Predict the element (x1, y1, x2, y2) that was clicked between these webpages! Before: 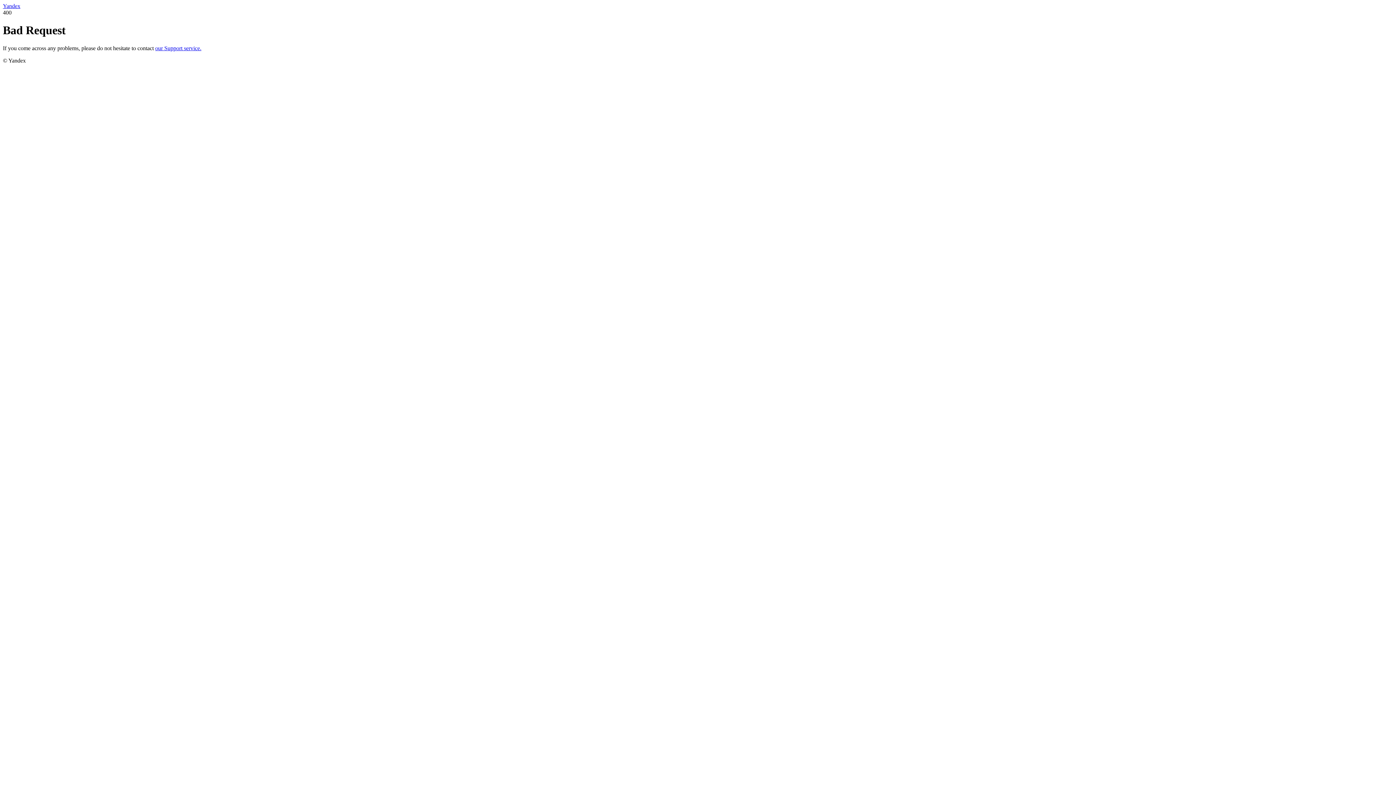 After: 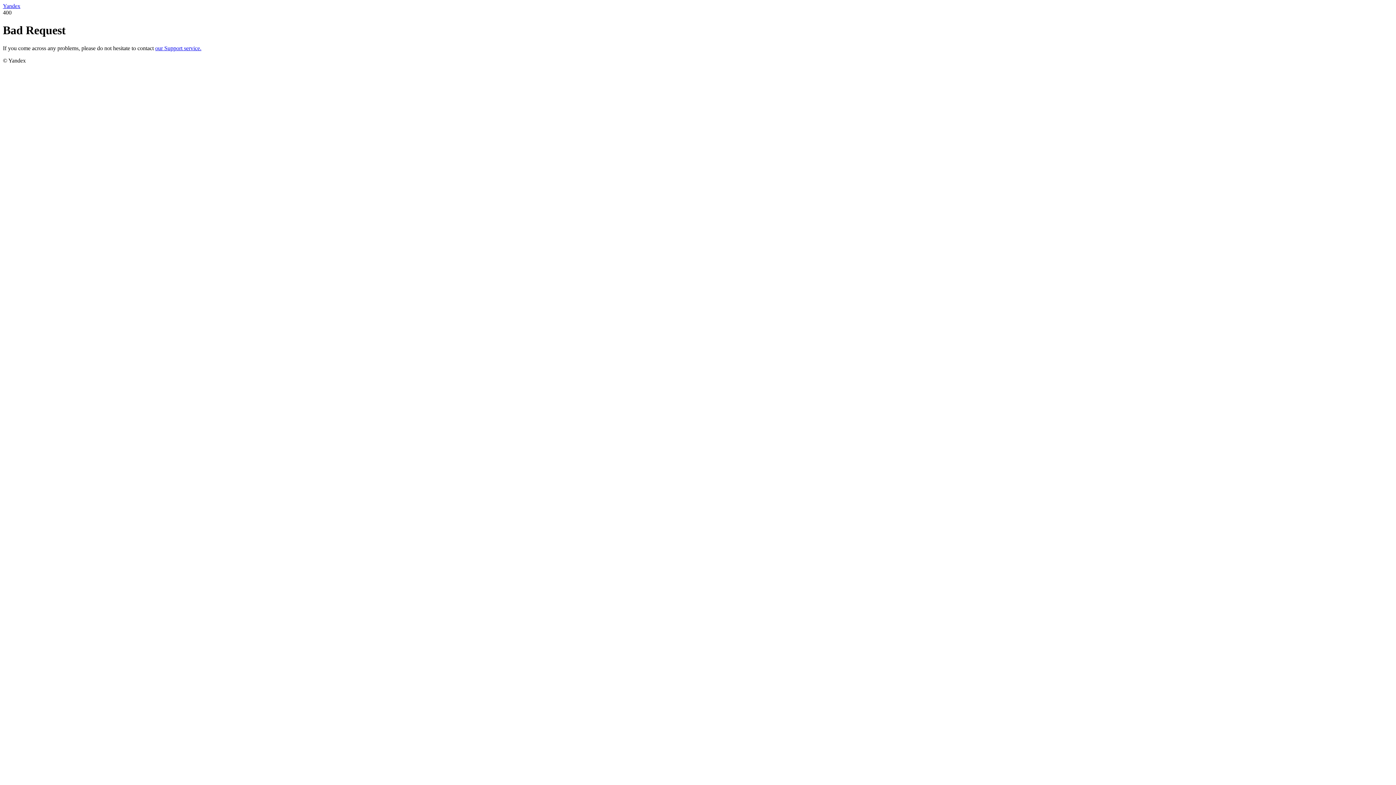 Action: label: Yandex bbox: (2, 2, 20, 9)